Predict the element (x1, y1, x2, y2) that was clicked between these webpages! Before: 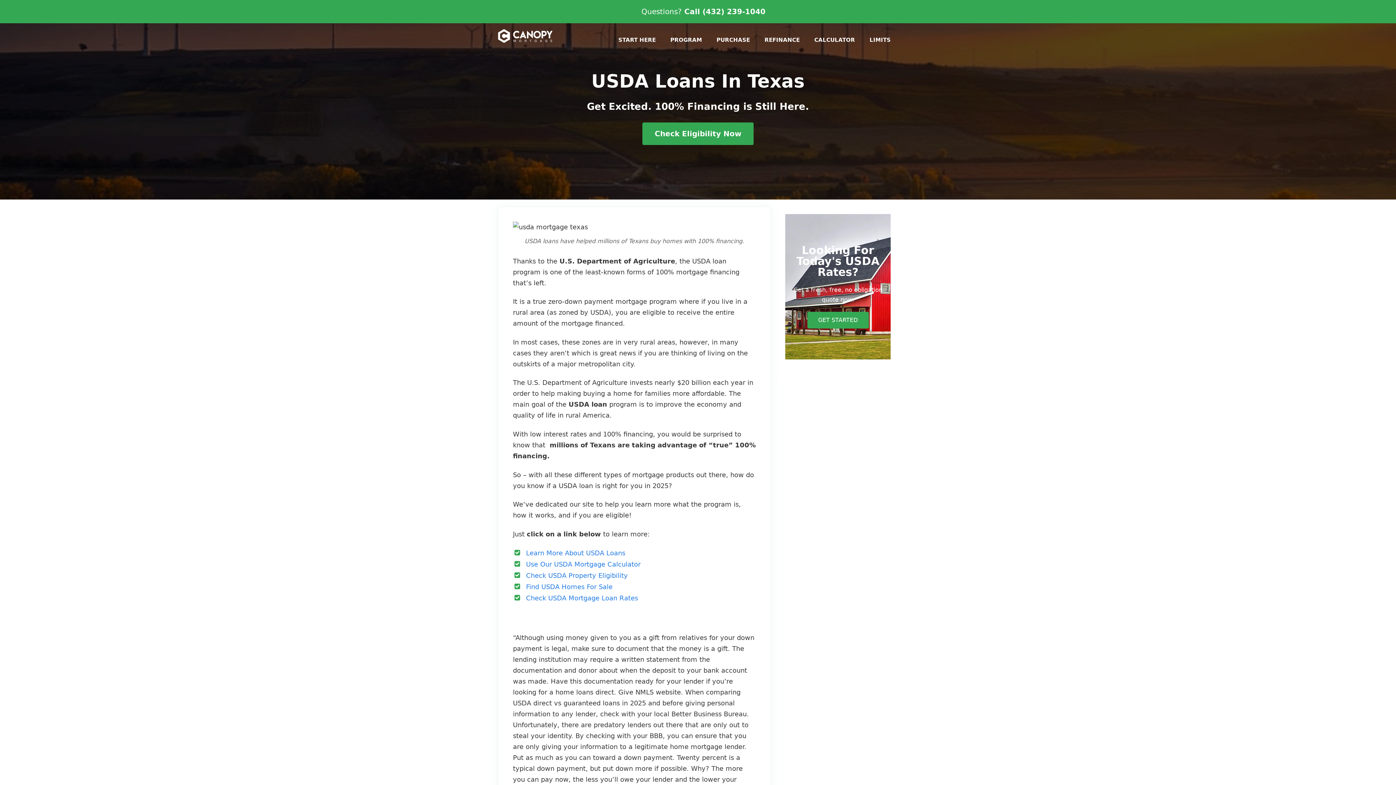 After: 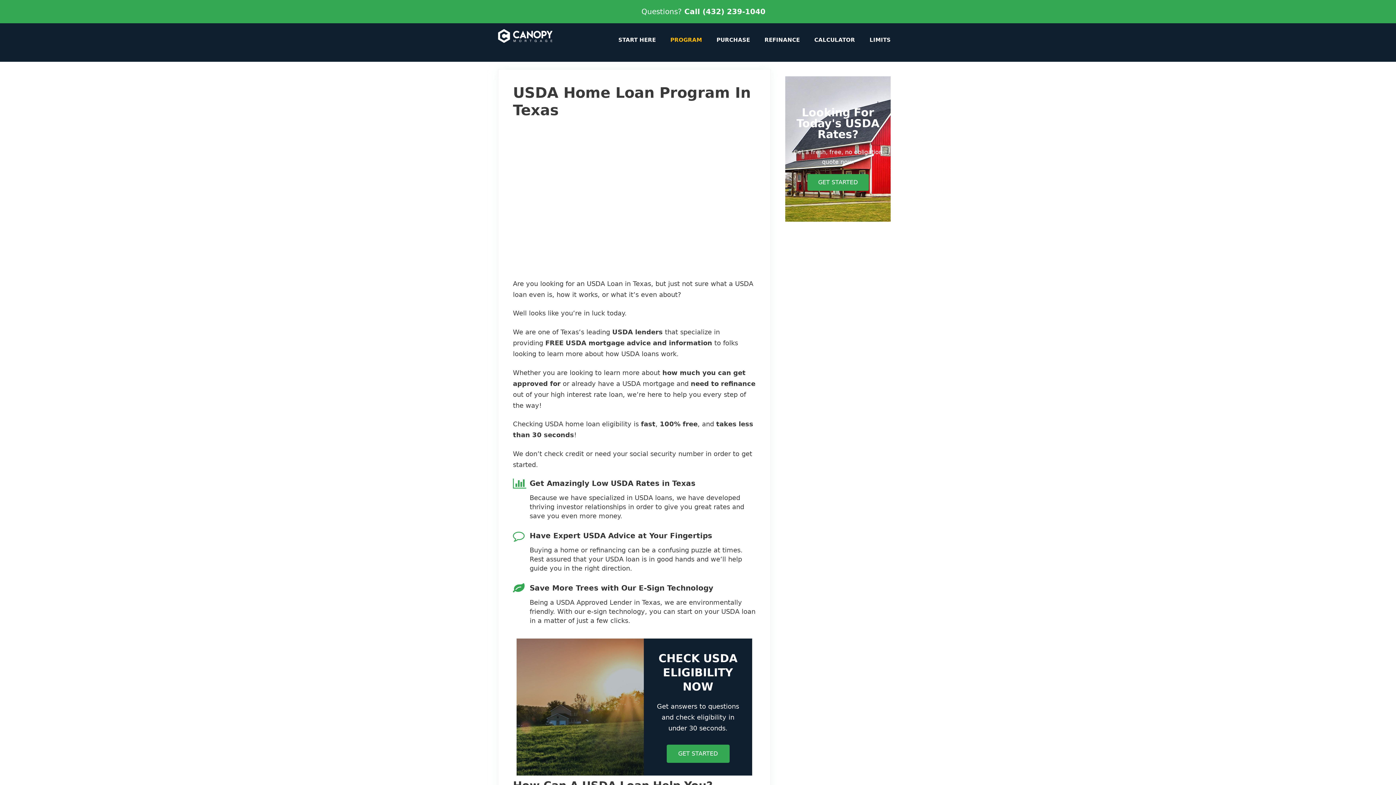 Action: label: PROGRAM bbox: (663, 29, 709, 50)